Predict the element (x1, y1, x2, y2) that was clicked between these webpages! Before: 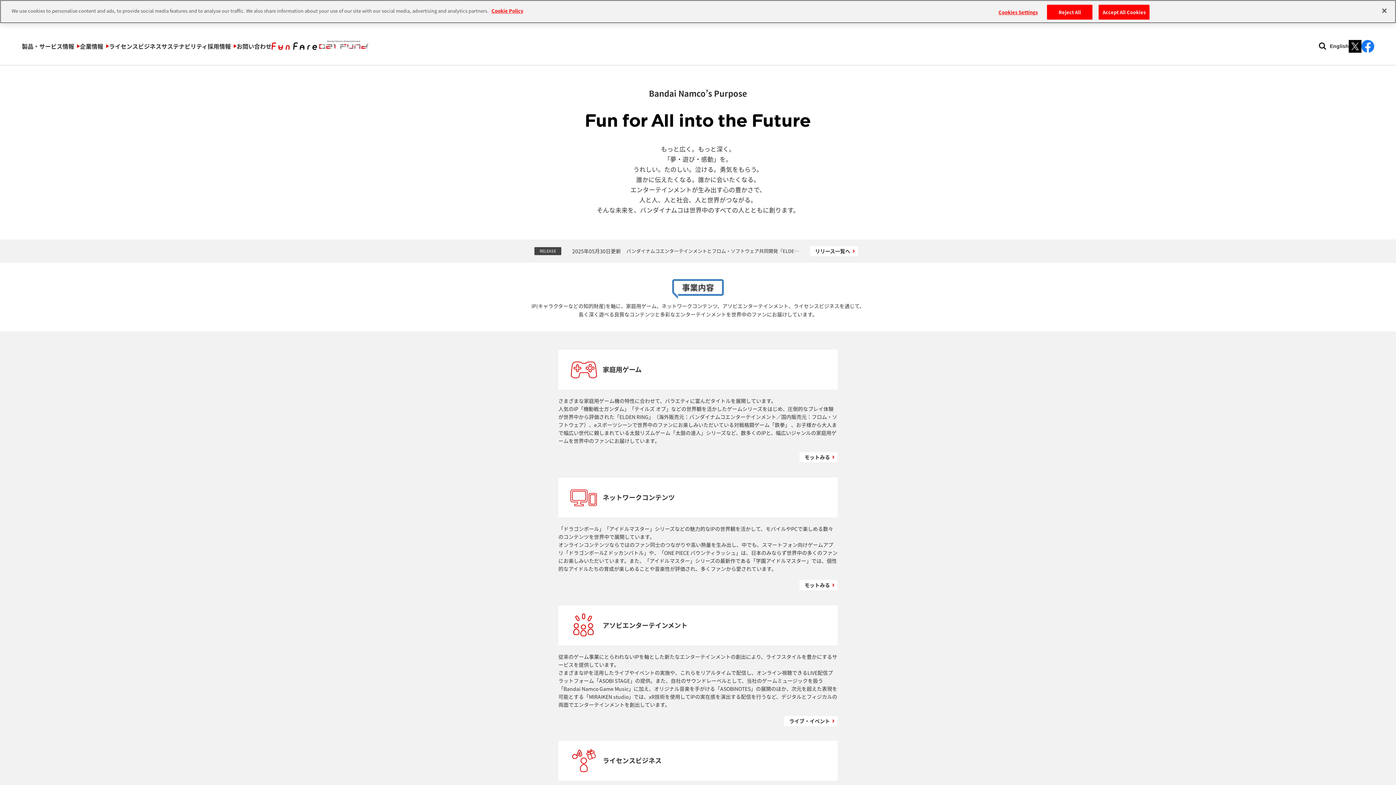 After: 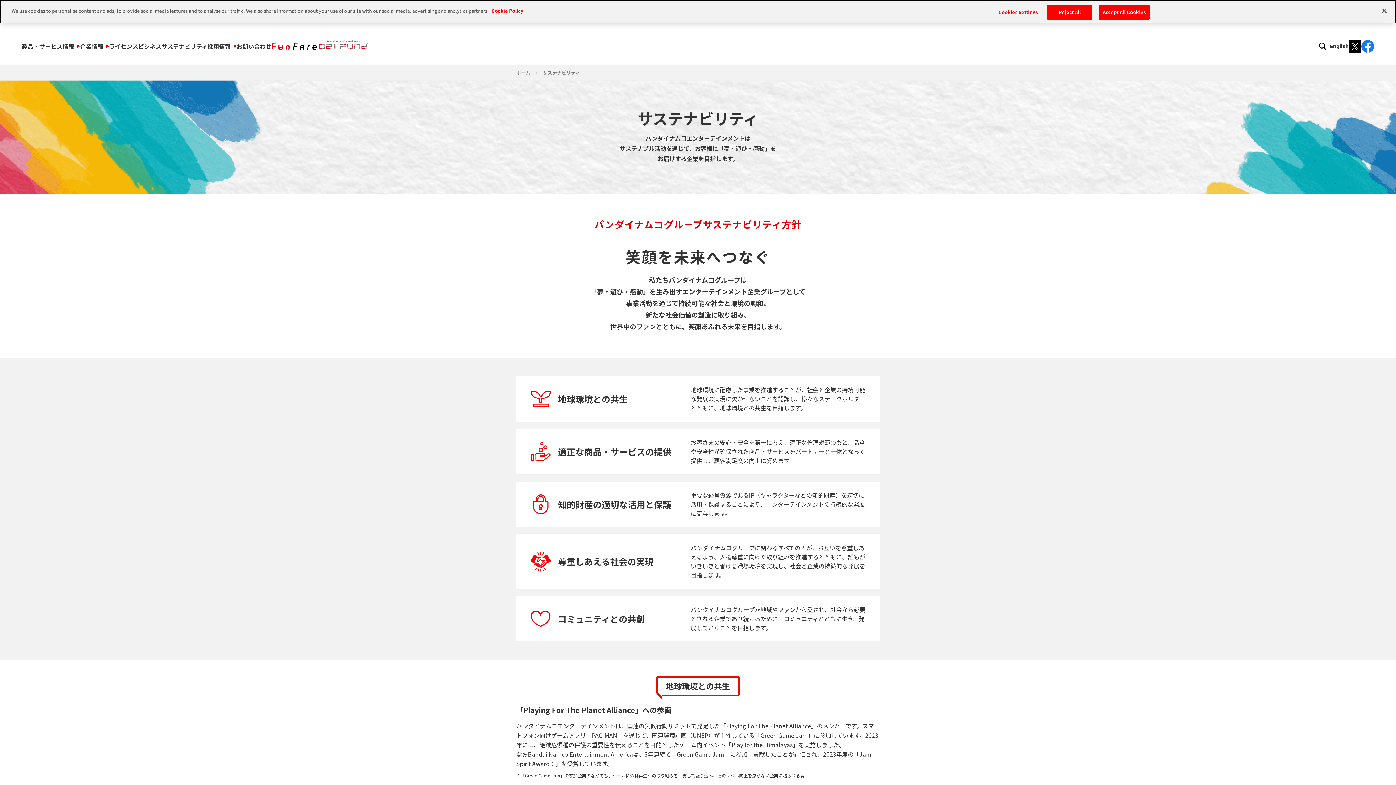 Action: label: サステナビリティ bbox: (161, 43, 207, 49)